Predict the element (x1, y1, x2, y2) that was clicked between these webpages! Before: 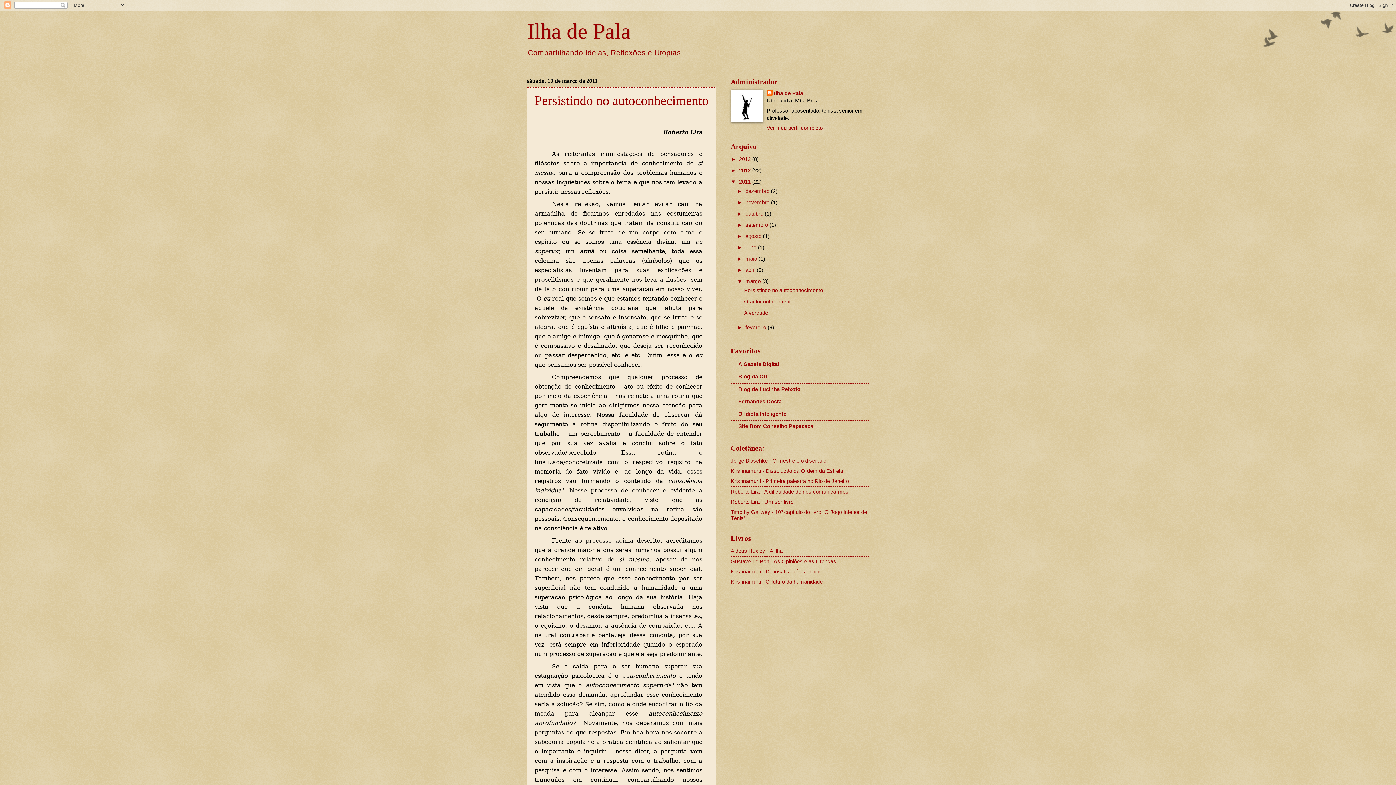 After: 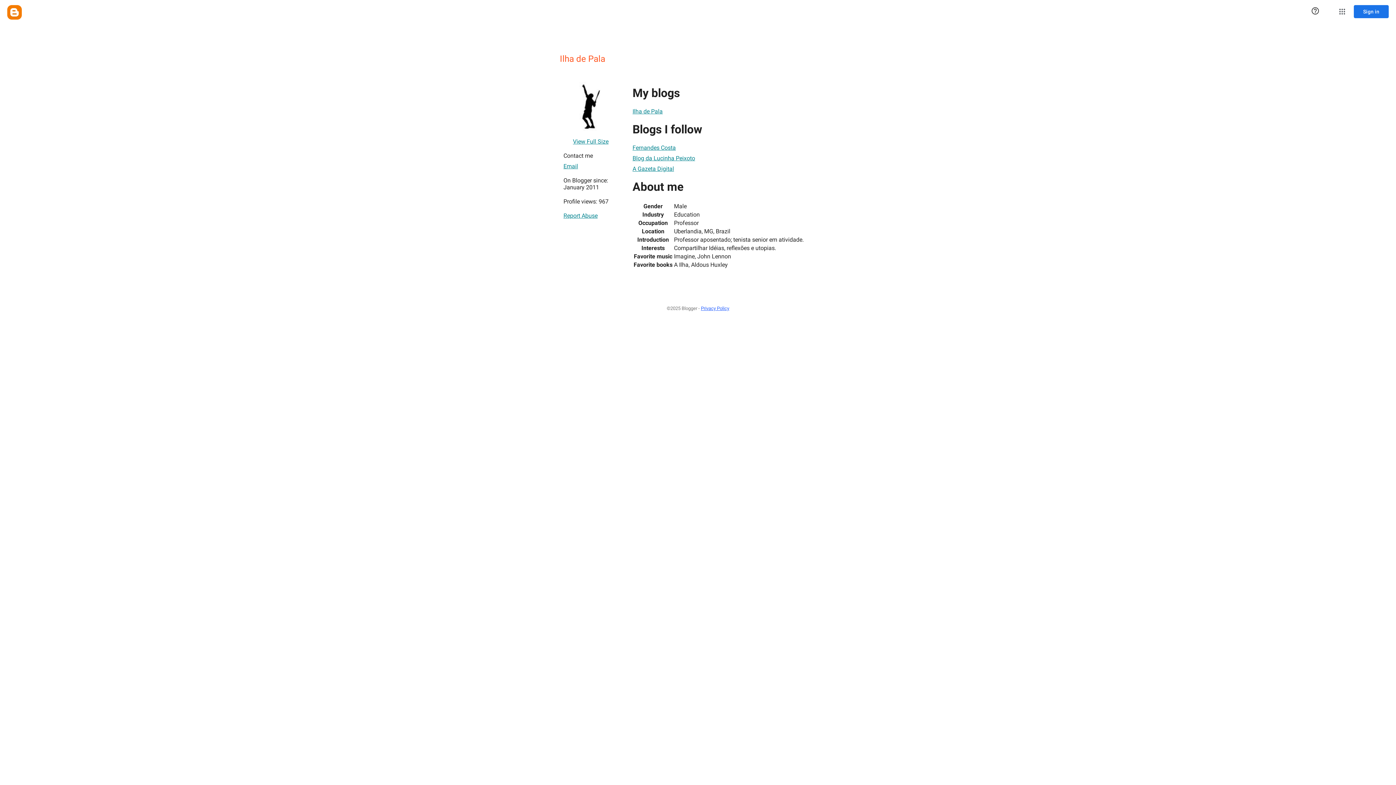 Action: label: Ver meu perfil completo bbox: (766, 125, 822, 130)